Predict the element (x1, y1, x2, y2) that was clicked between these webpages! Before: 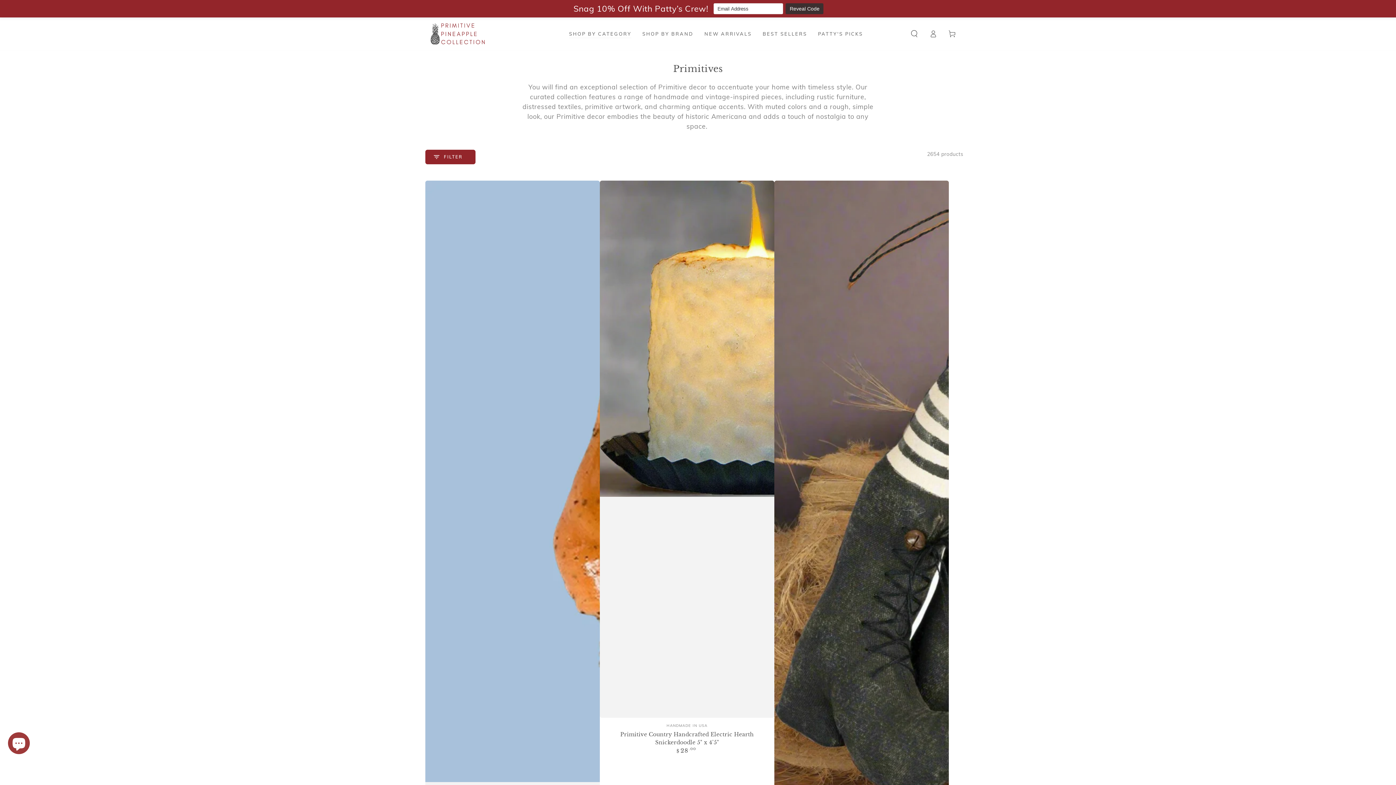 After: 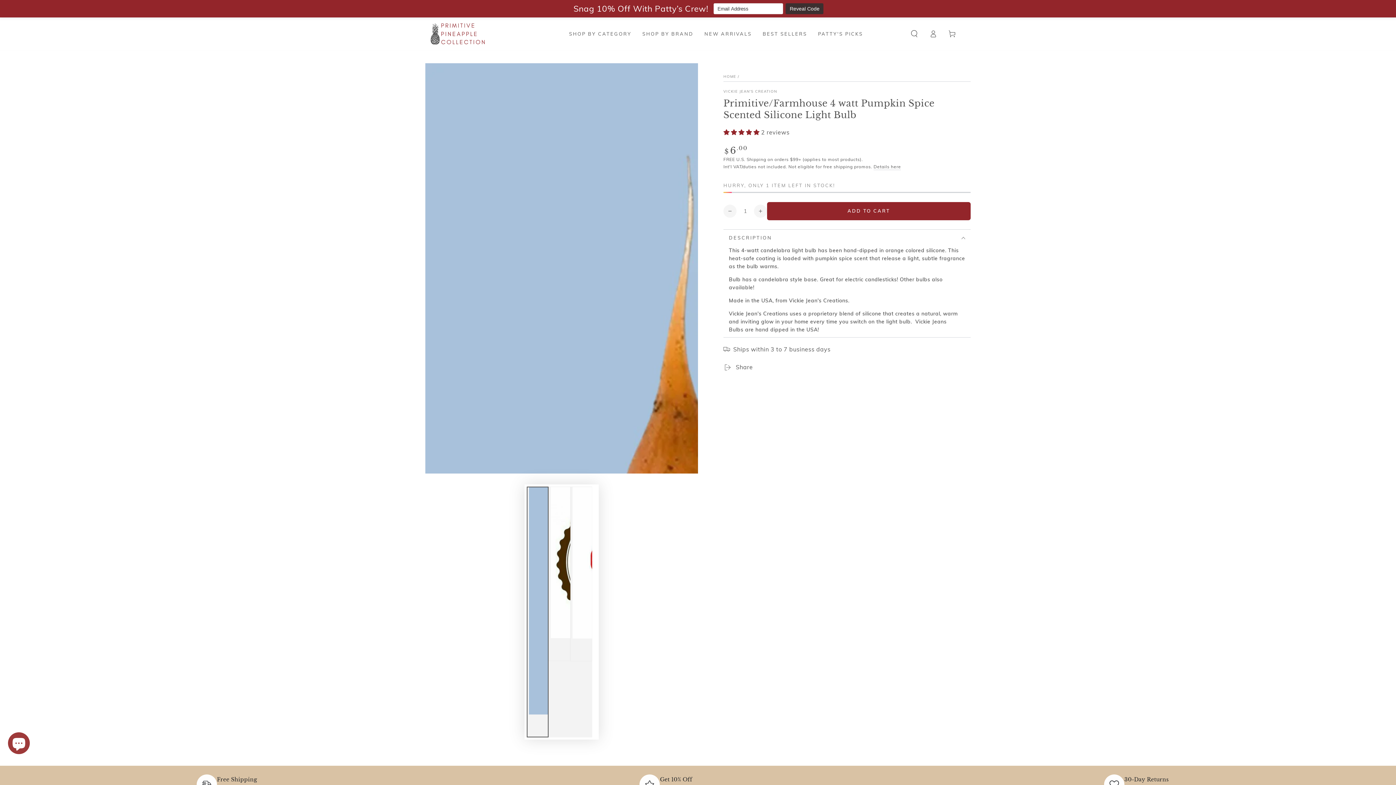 Action: bbox: (425, 180, 599, 1003)